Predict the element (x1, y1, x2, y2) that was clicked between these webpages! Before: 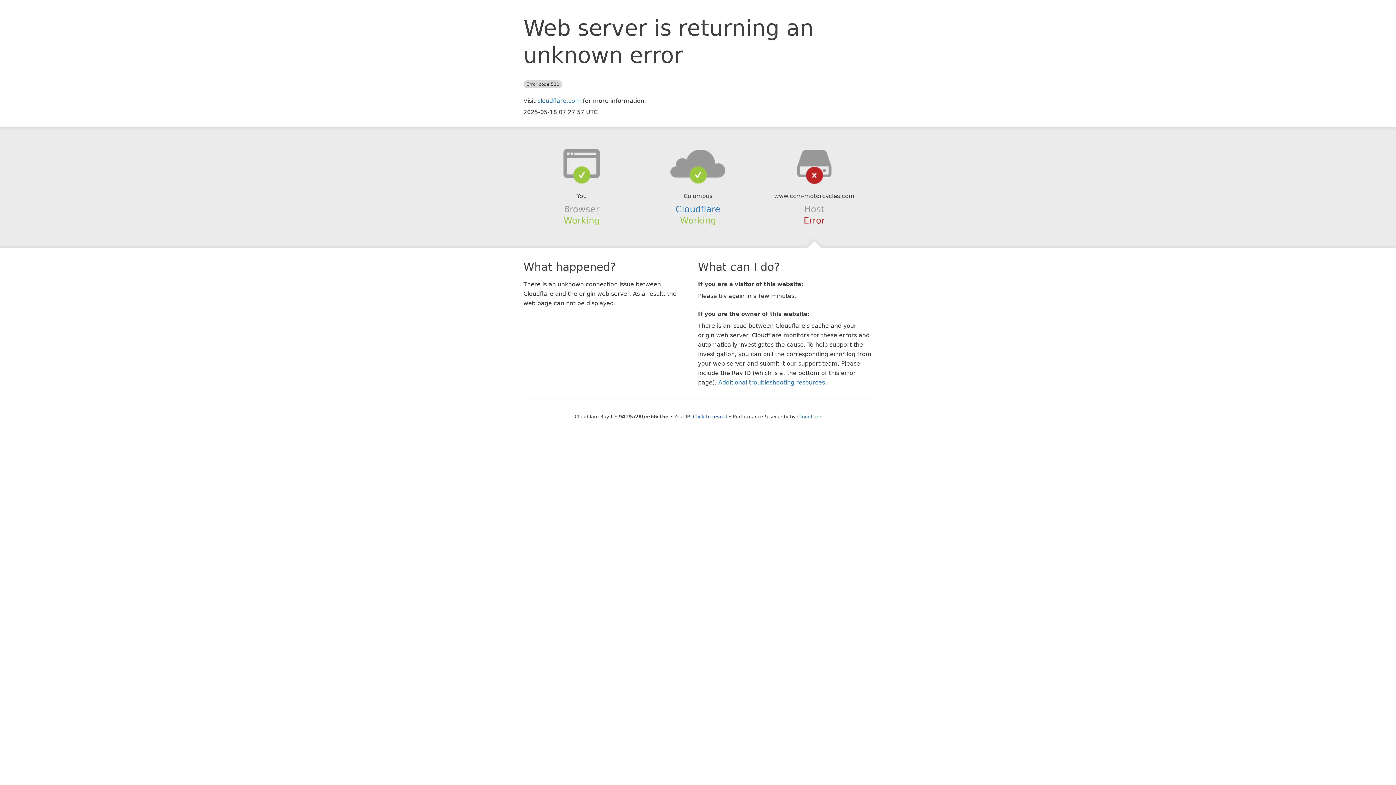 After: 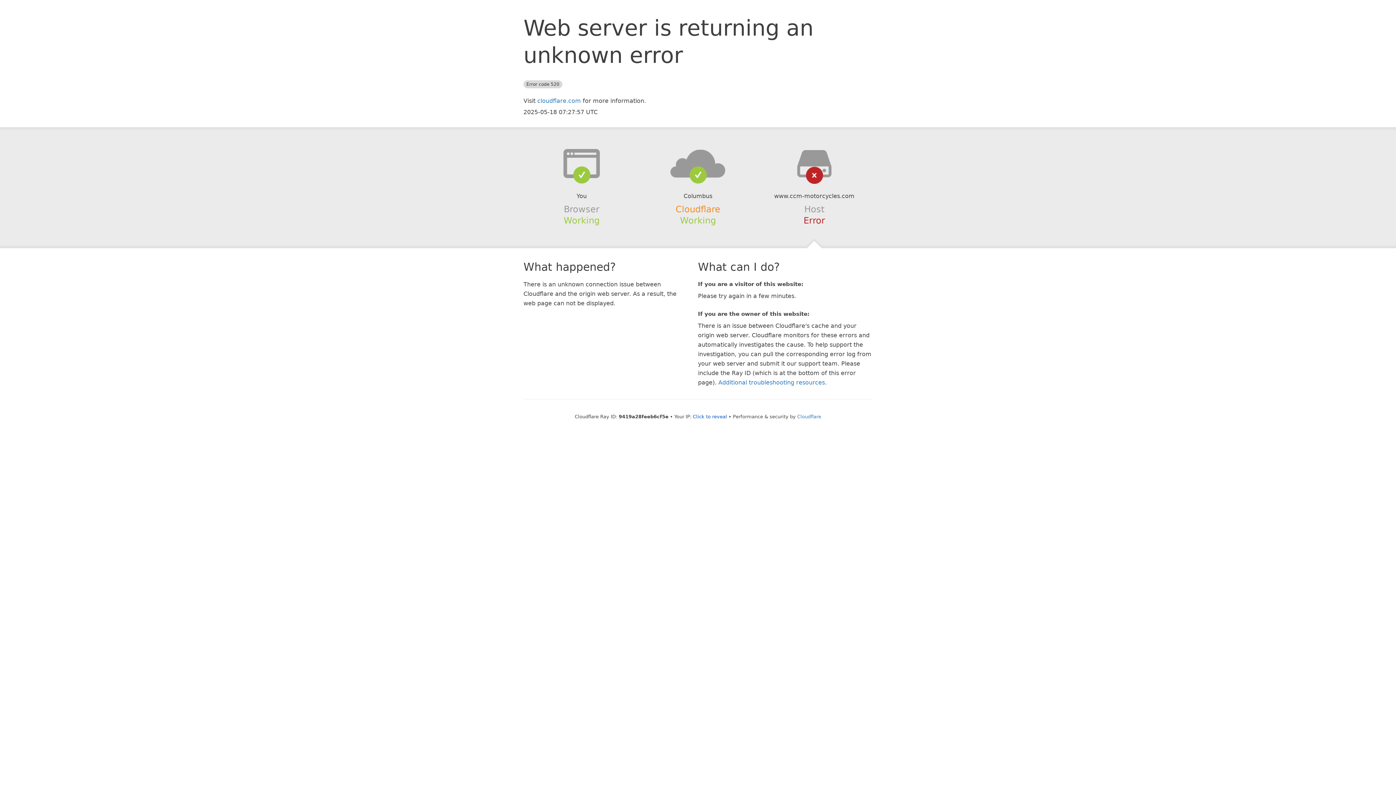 Action: label: Cloudflare bbox: (675, 204, 720, 214)